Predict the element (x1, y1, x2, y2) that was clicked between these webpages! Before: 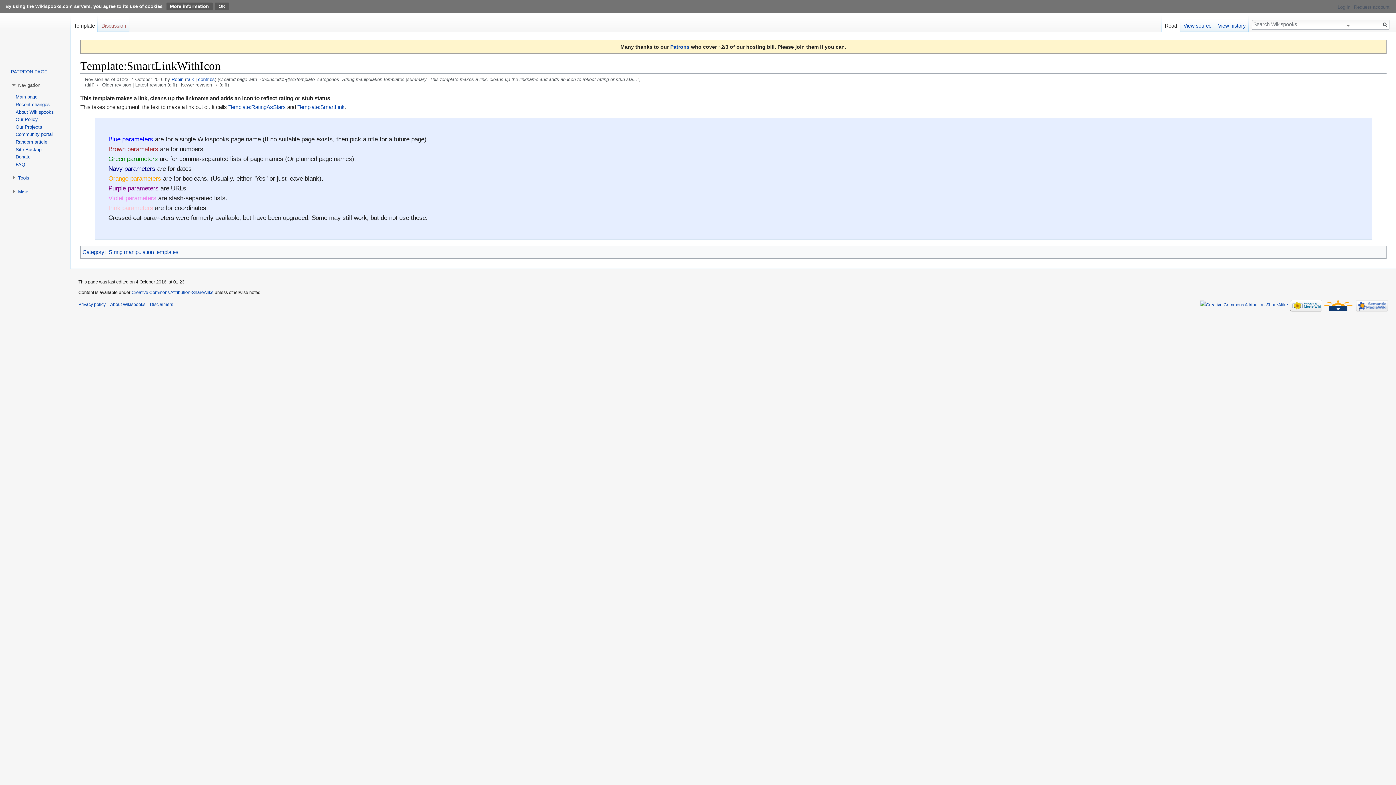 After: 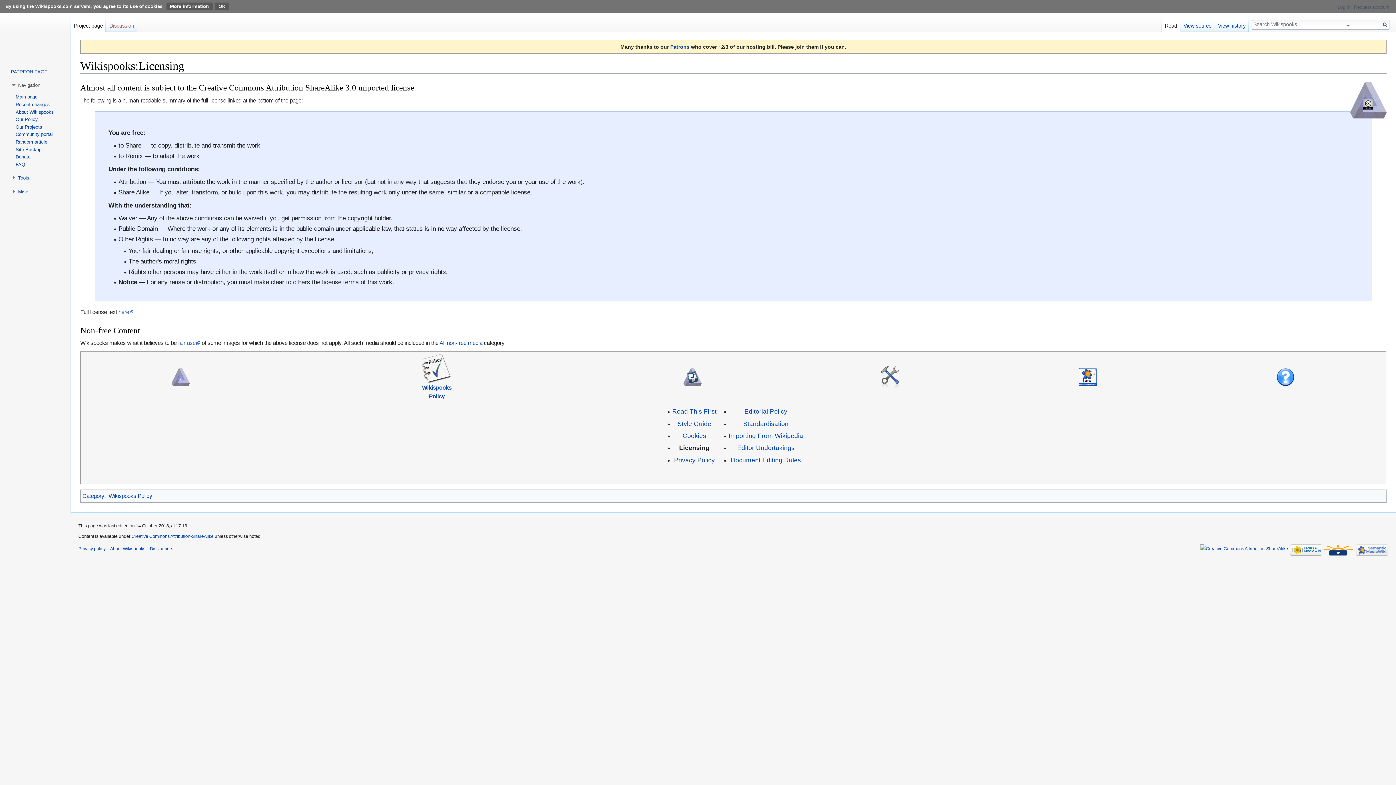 Action: label: Creative Commons Attribution-ShareAlike bbox: (131, 290, 213, 295)